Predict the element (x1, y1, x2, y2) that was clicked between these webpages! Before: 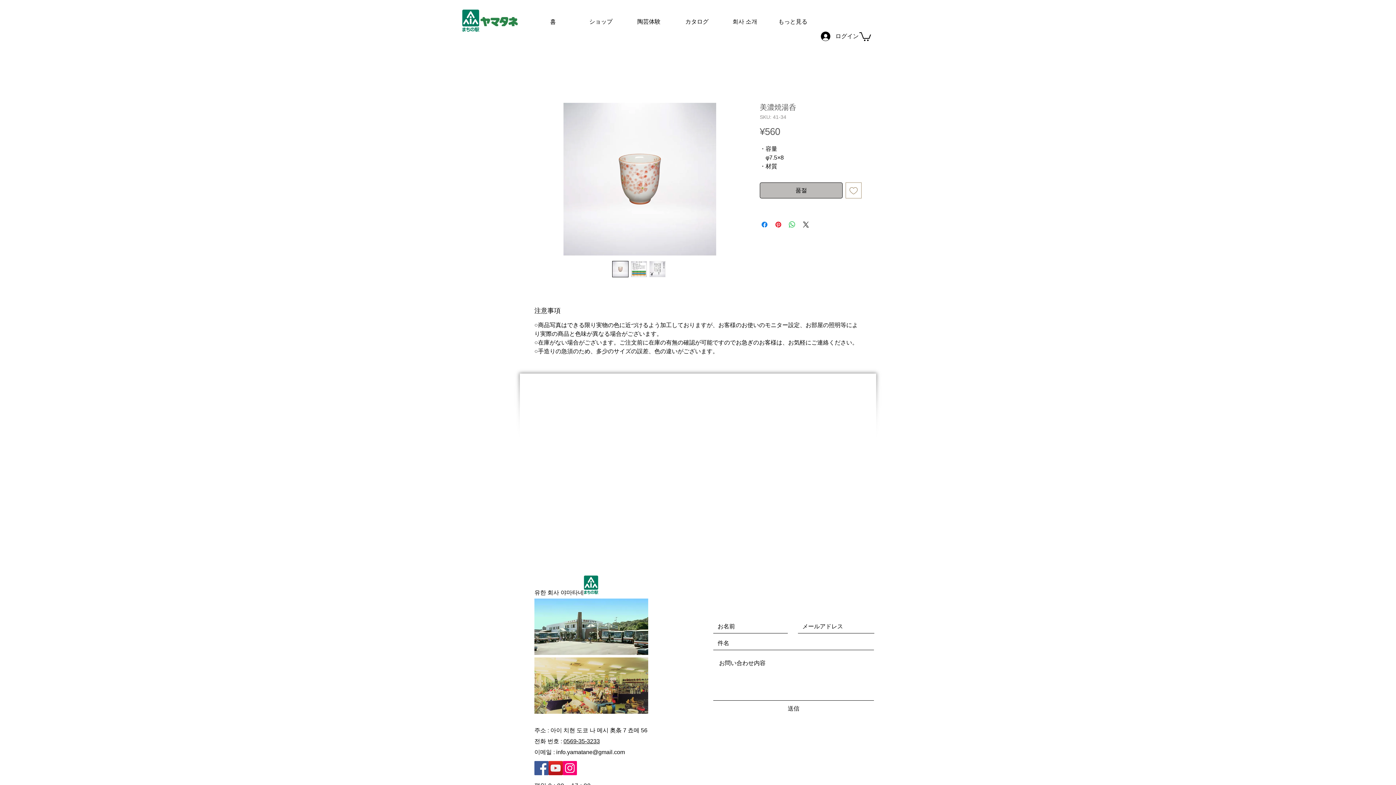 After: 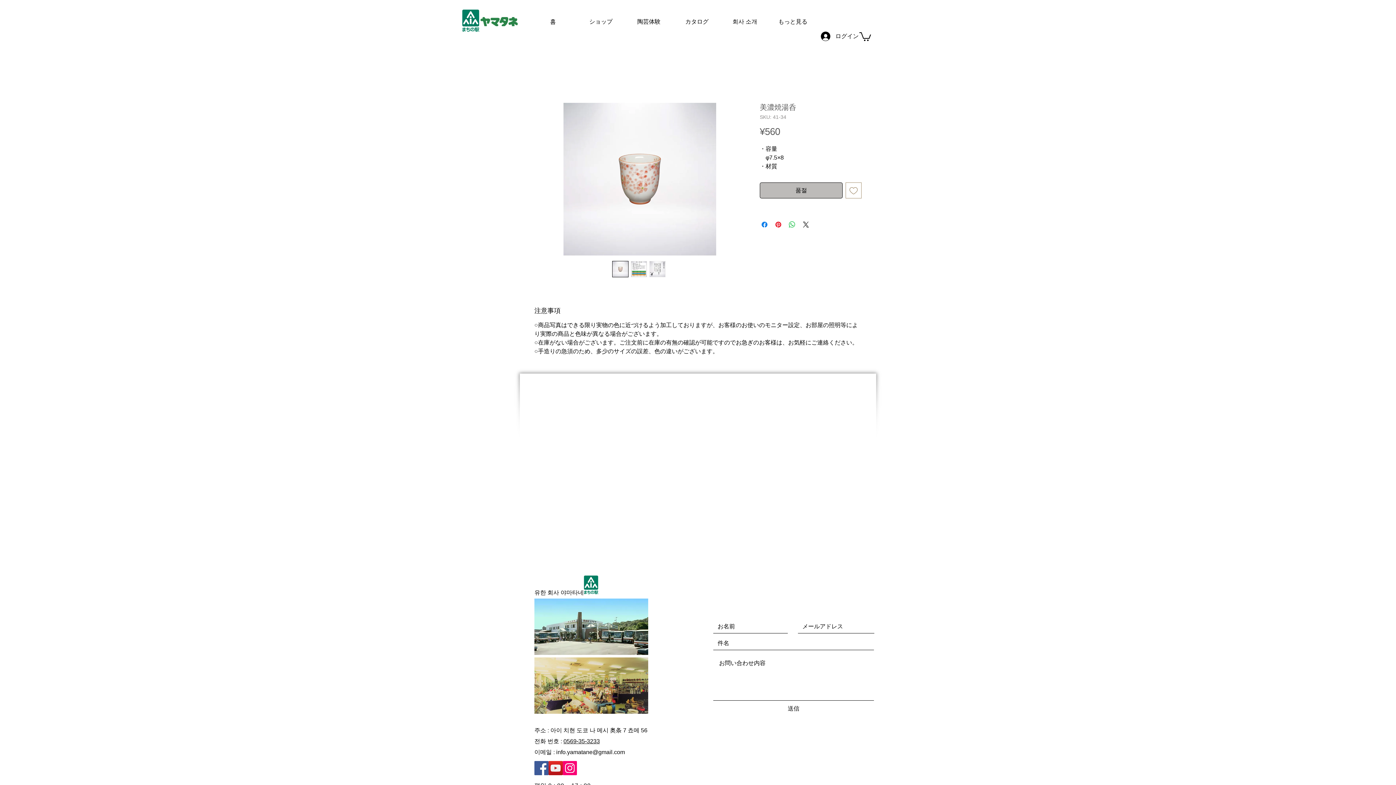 Action: label: 0569-35-3233 bbox: (563, 738, 600, 744)